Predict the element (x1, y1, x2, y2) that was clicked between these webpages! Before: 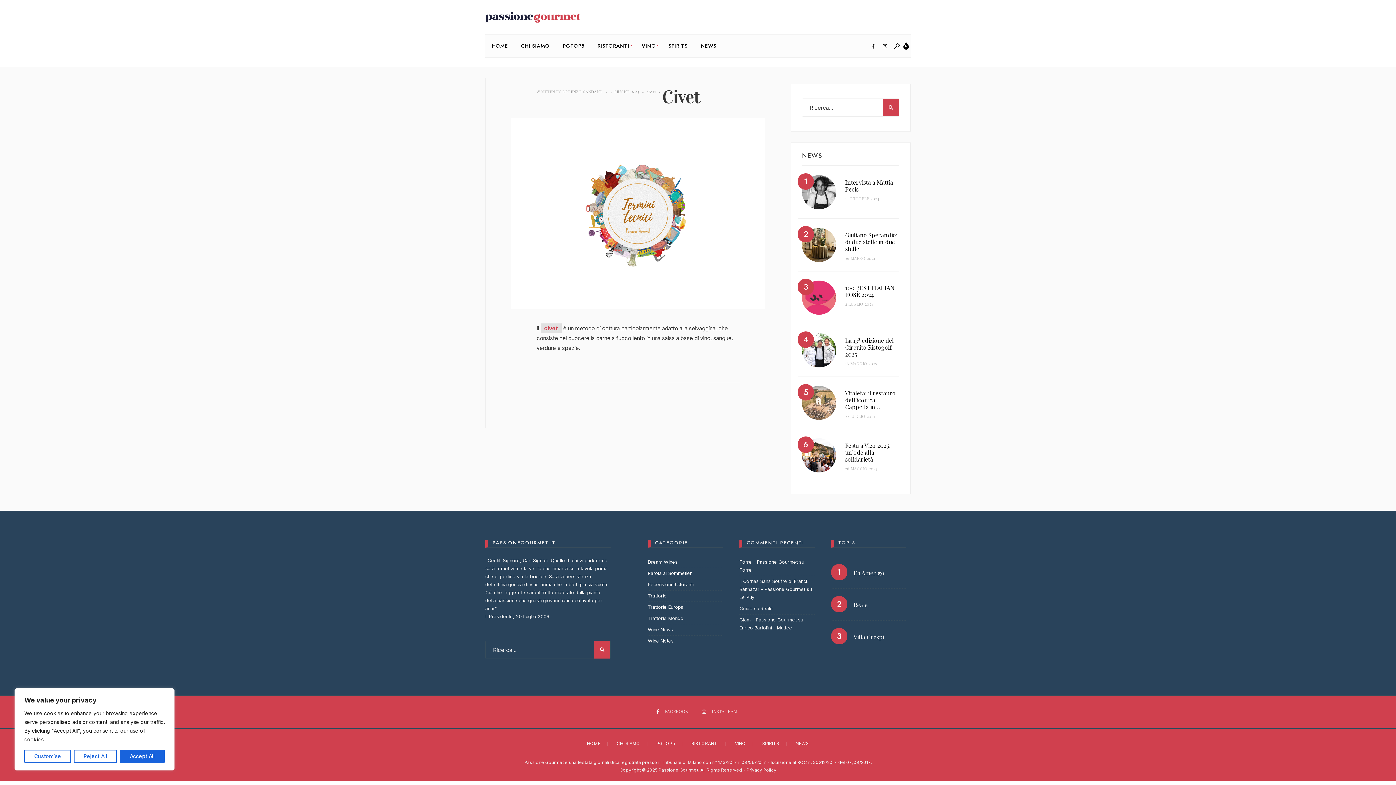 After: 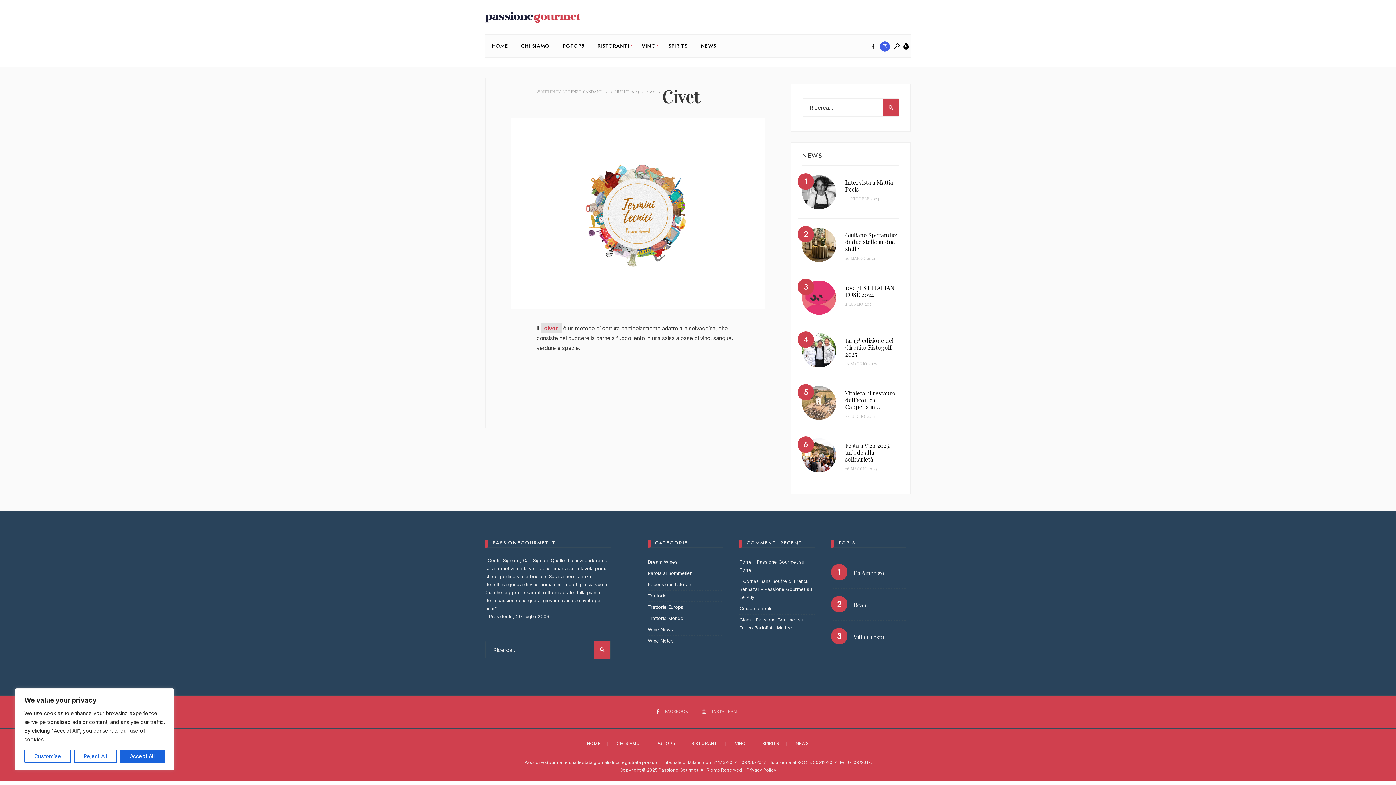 Action: bbox: (880, 41, 890, 51)